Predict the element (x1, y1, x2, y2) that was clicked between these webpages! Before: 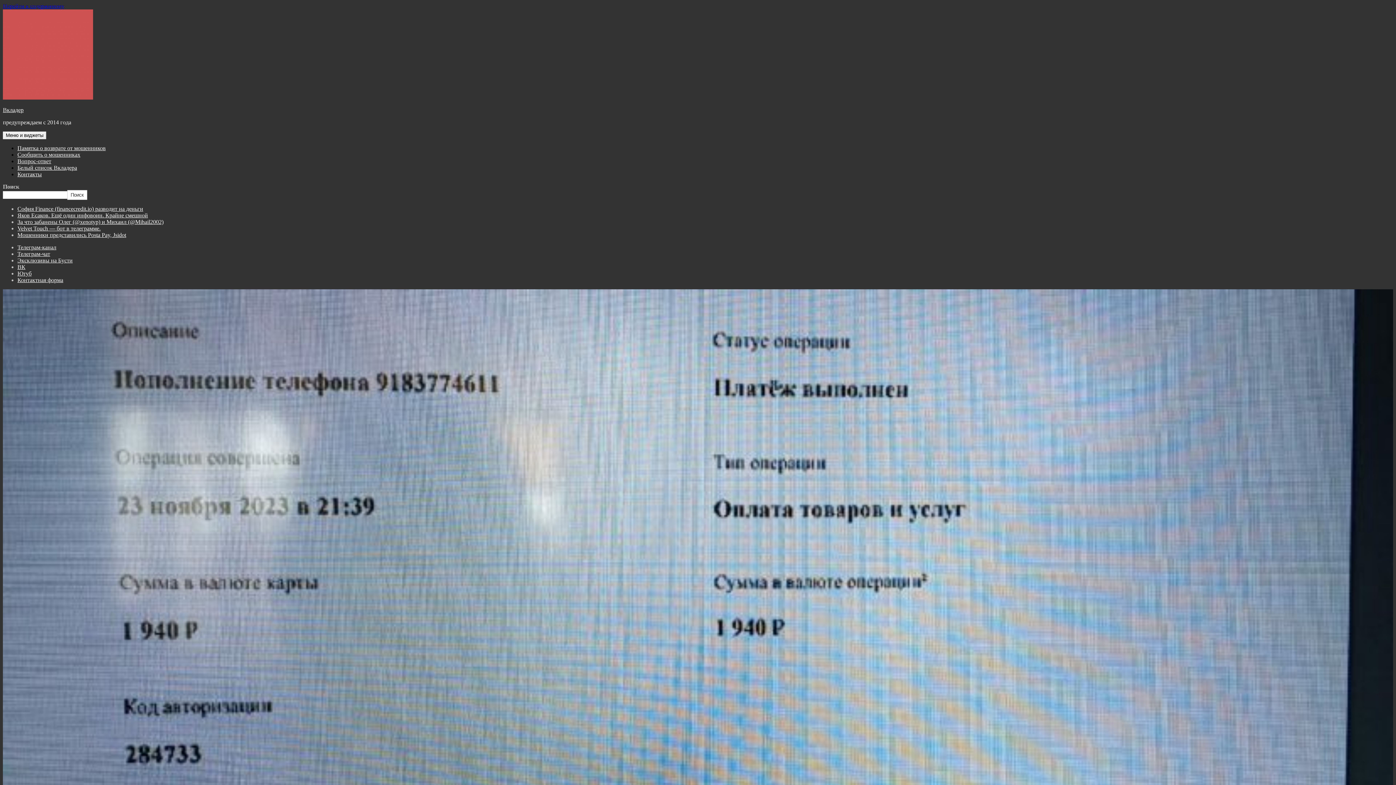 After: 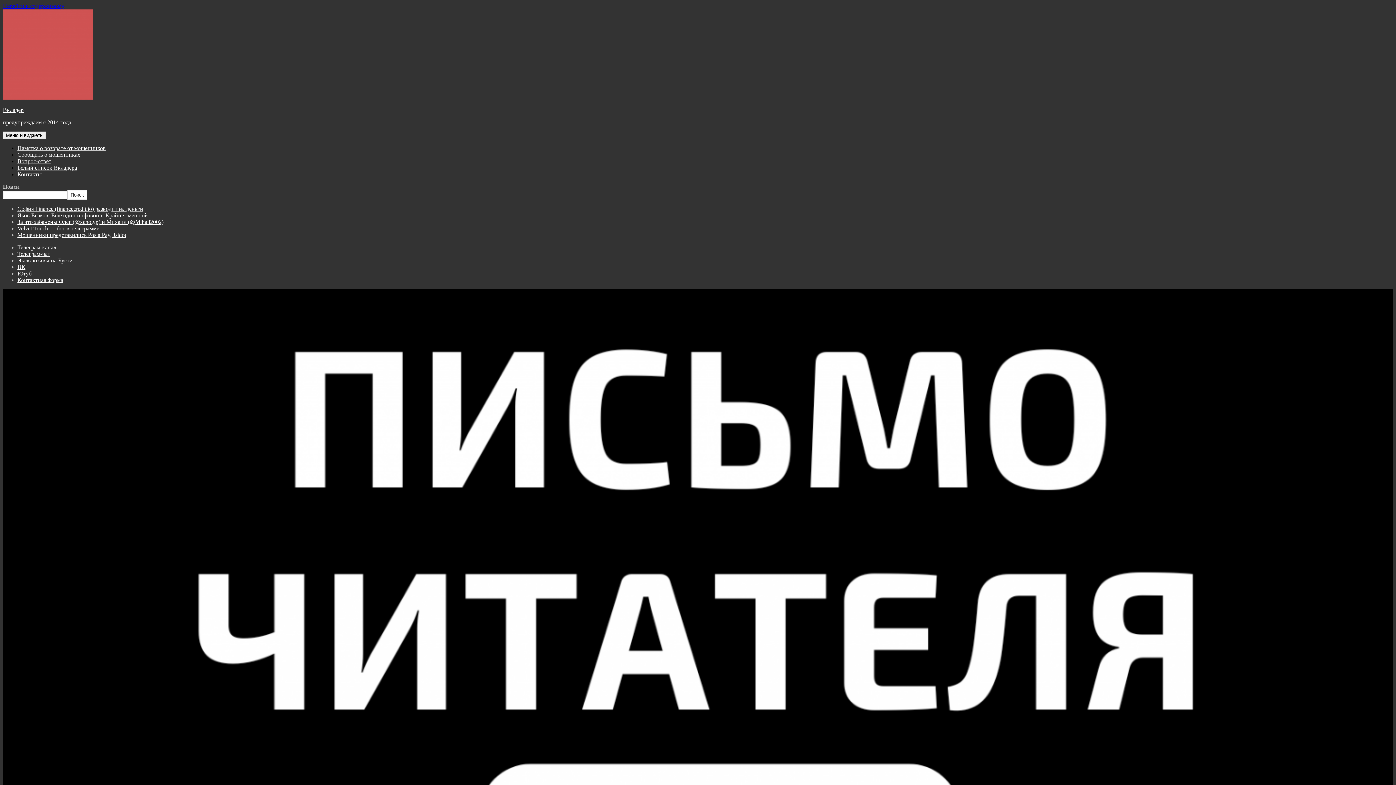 Action: label: Сообщить о мошенниках bbox: (17, 151, 80, 157)